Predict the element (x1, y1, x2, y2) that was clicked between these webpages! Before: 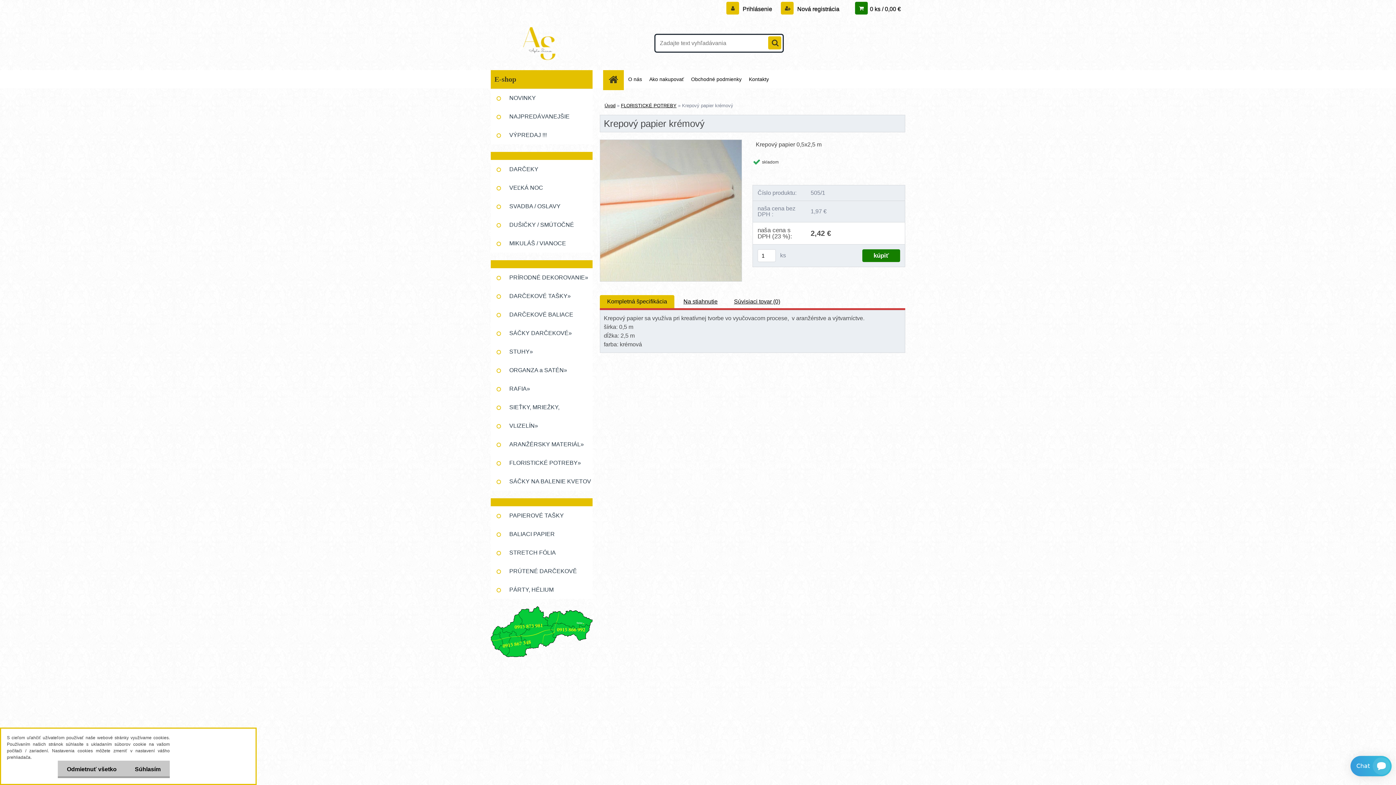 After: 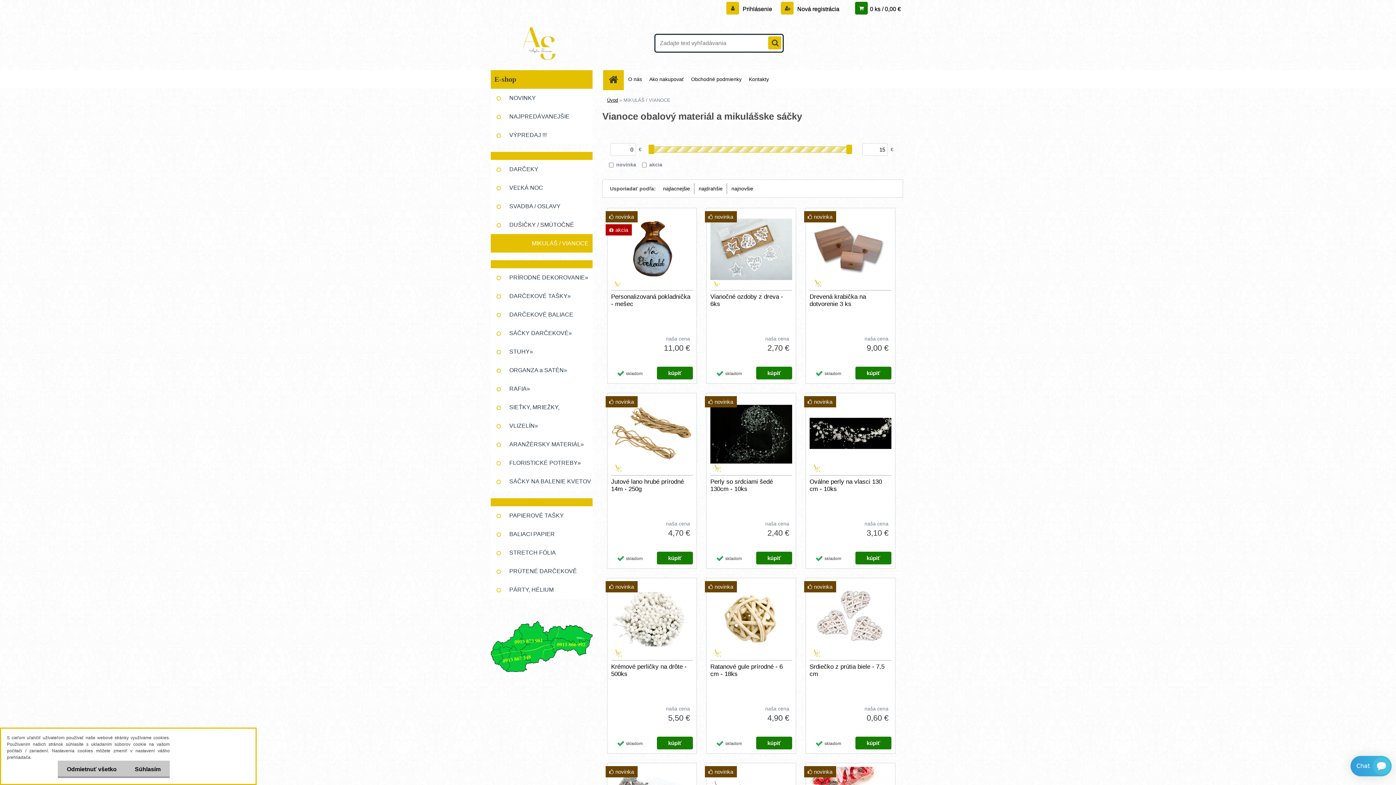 Action: label: MIKULÁŠ / VIANOCE bbox: (490, 234, 592, 252)